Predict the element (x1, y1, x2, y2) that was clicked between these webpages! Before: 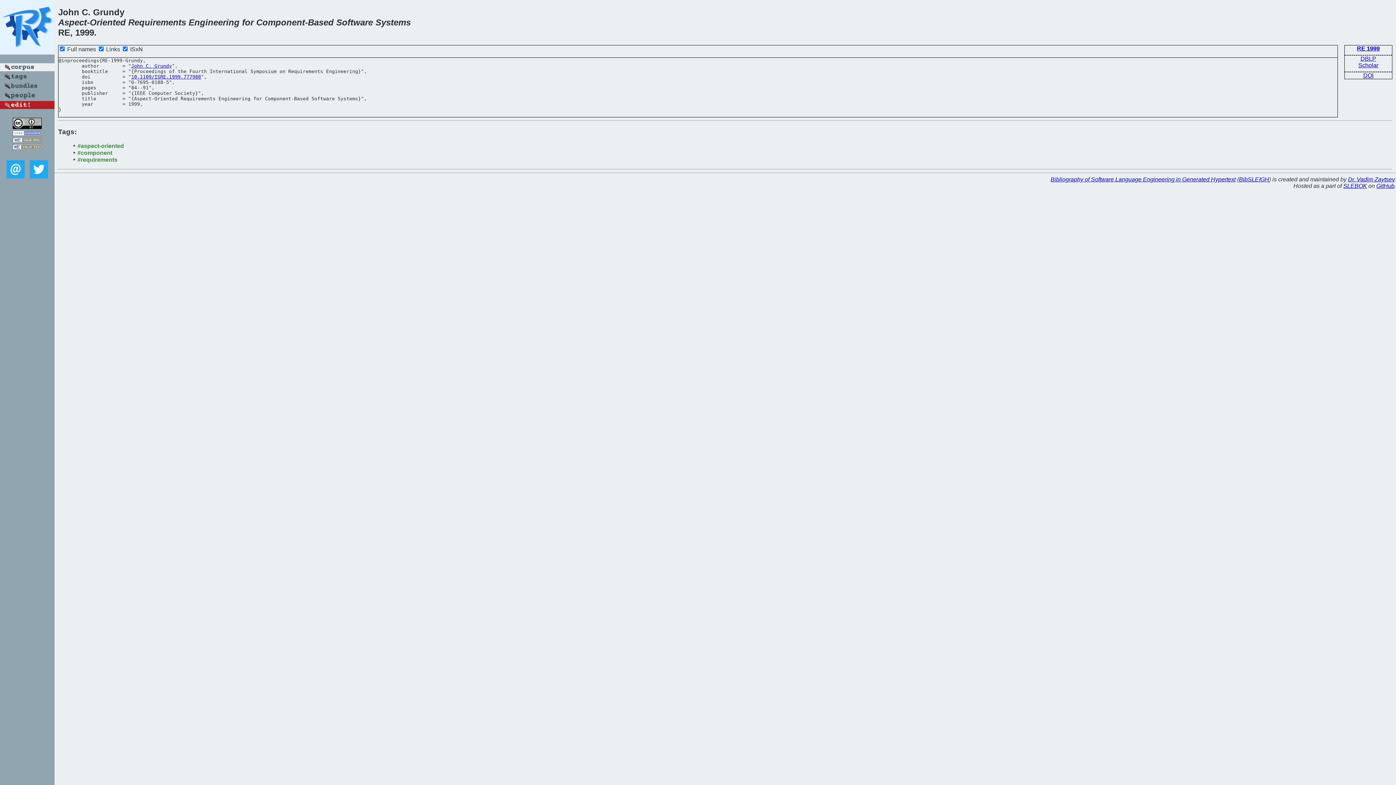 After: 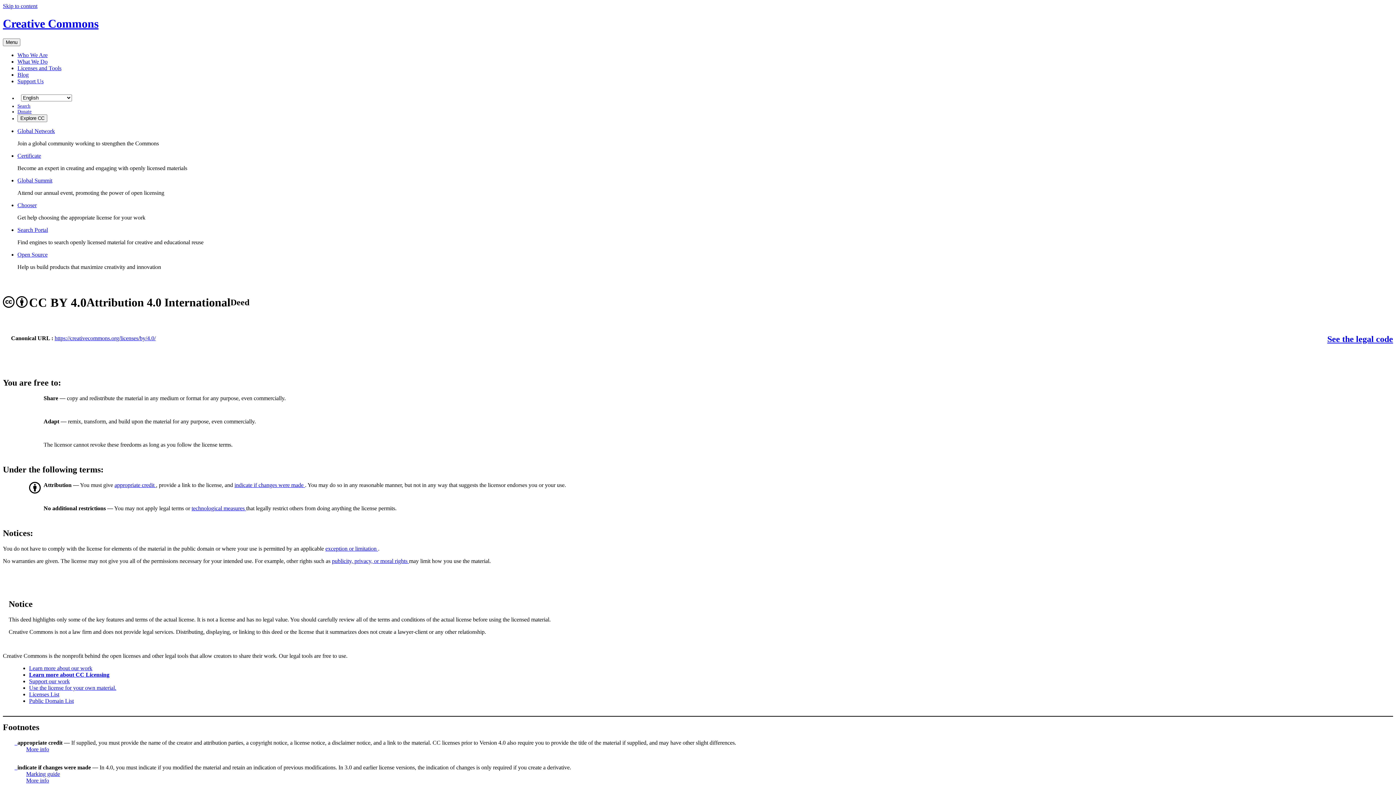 Action: bbox: (12, 124, 41, 130)